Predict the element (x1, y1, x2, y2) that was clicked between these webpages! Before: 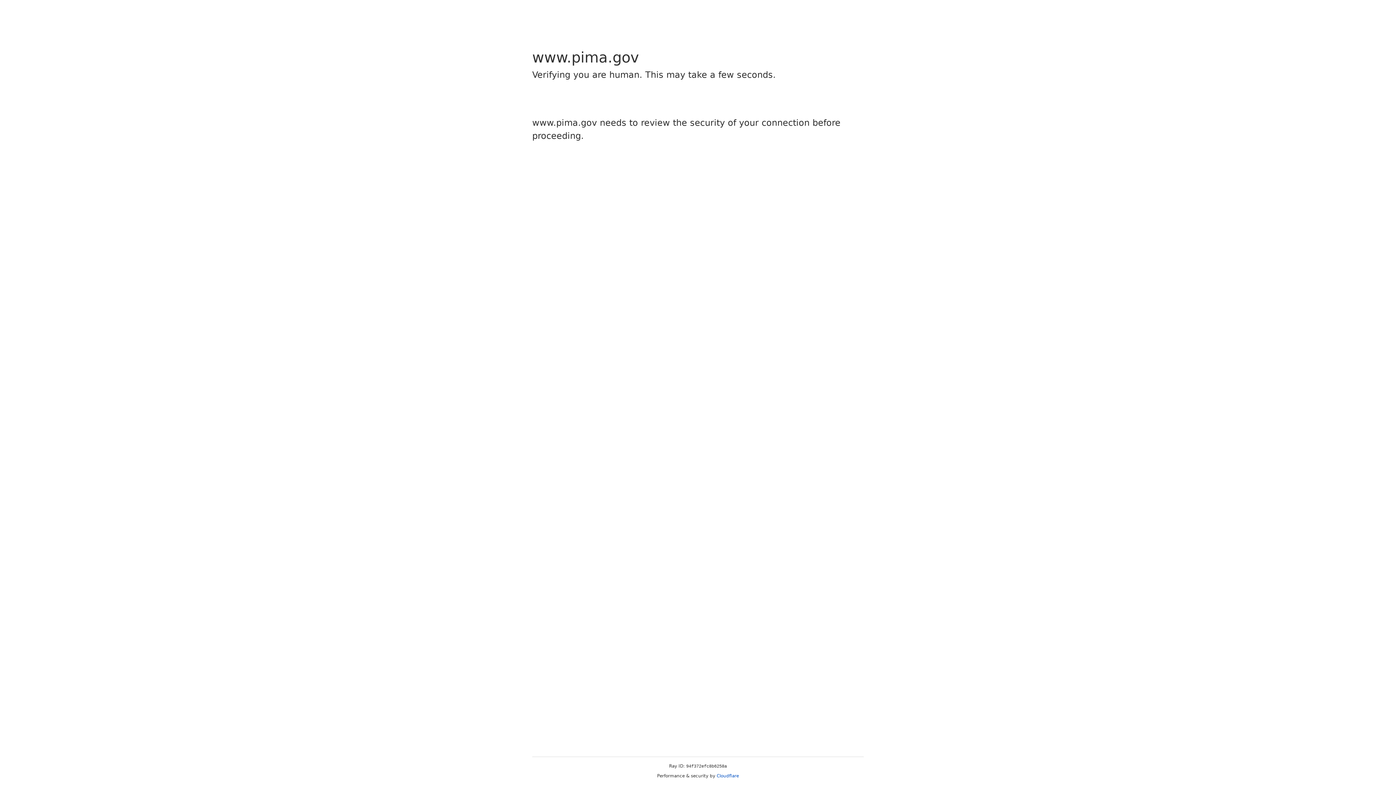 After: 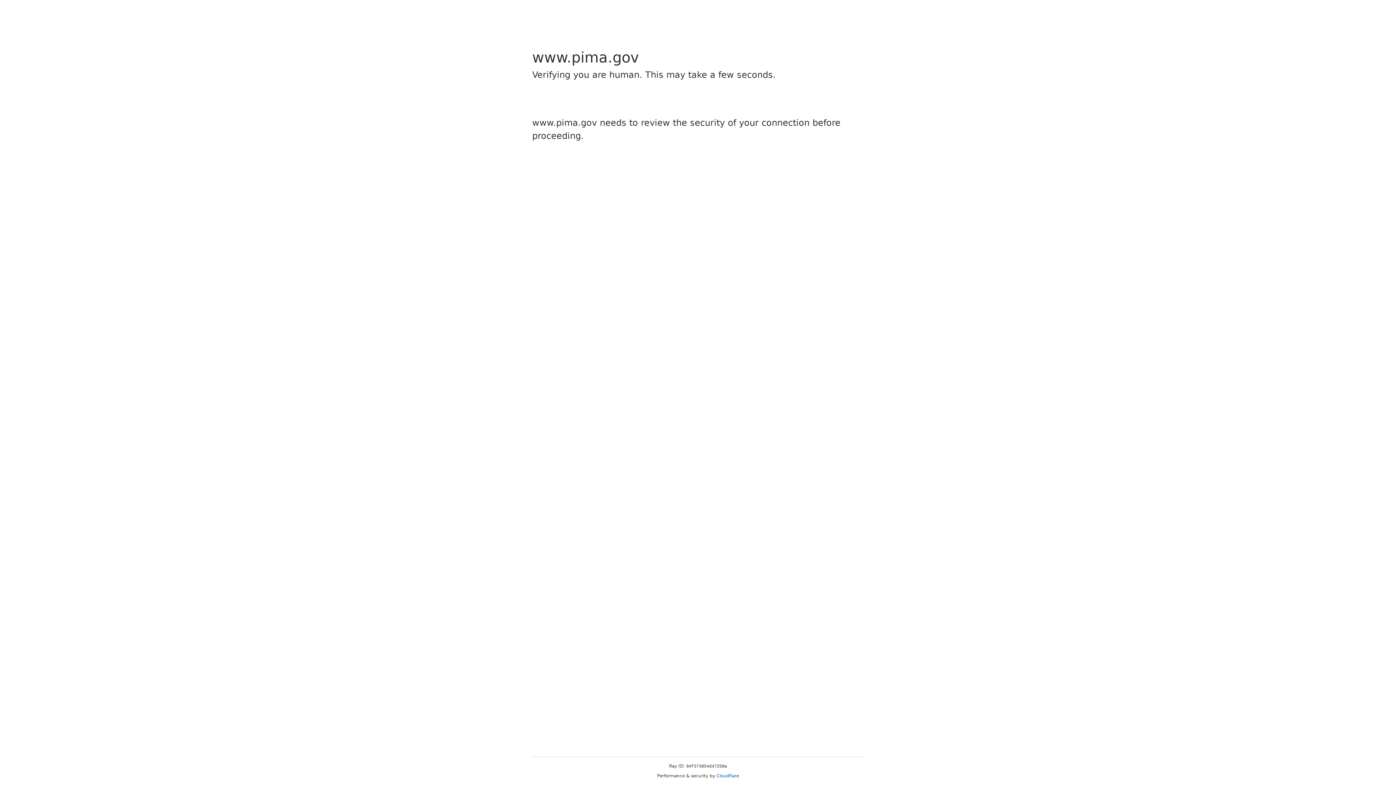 Action: label: Cloudflare bbox: (716, 773, 739, 778)